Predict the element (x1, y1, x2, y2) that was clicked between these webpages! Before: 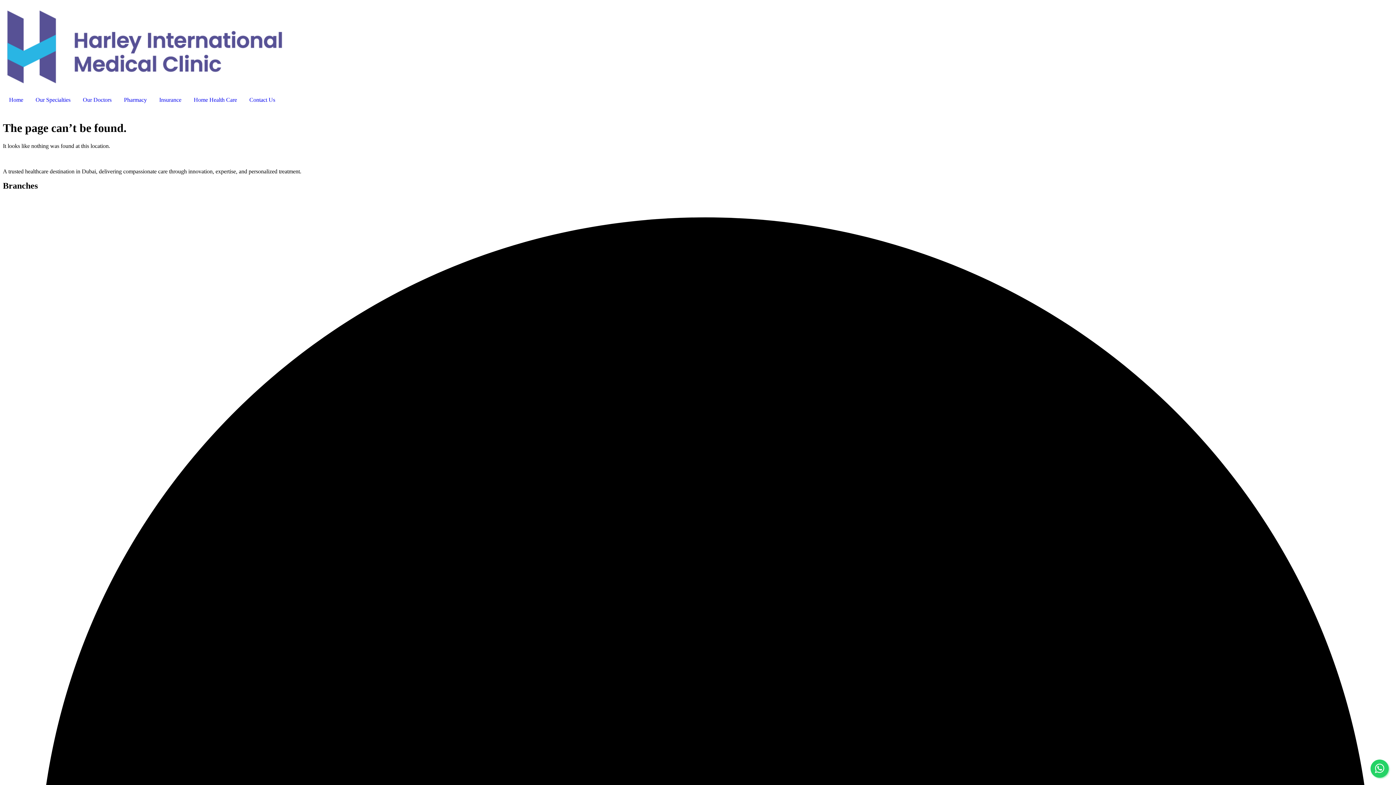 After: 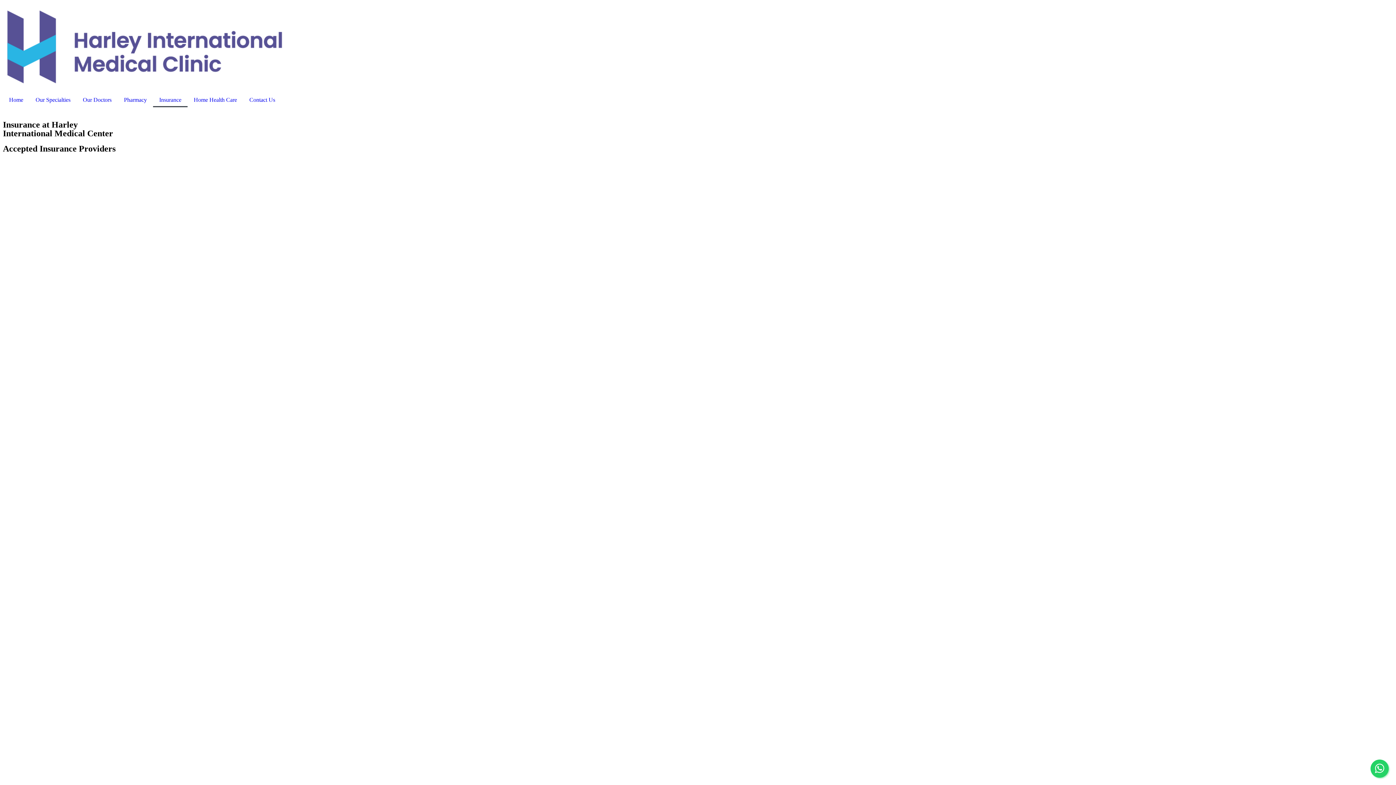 Action: label: Insurance bbox: (153, 92, 187, 107)